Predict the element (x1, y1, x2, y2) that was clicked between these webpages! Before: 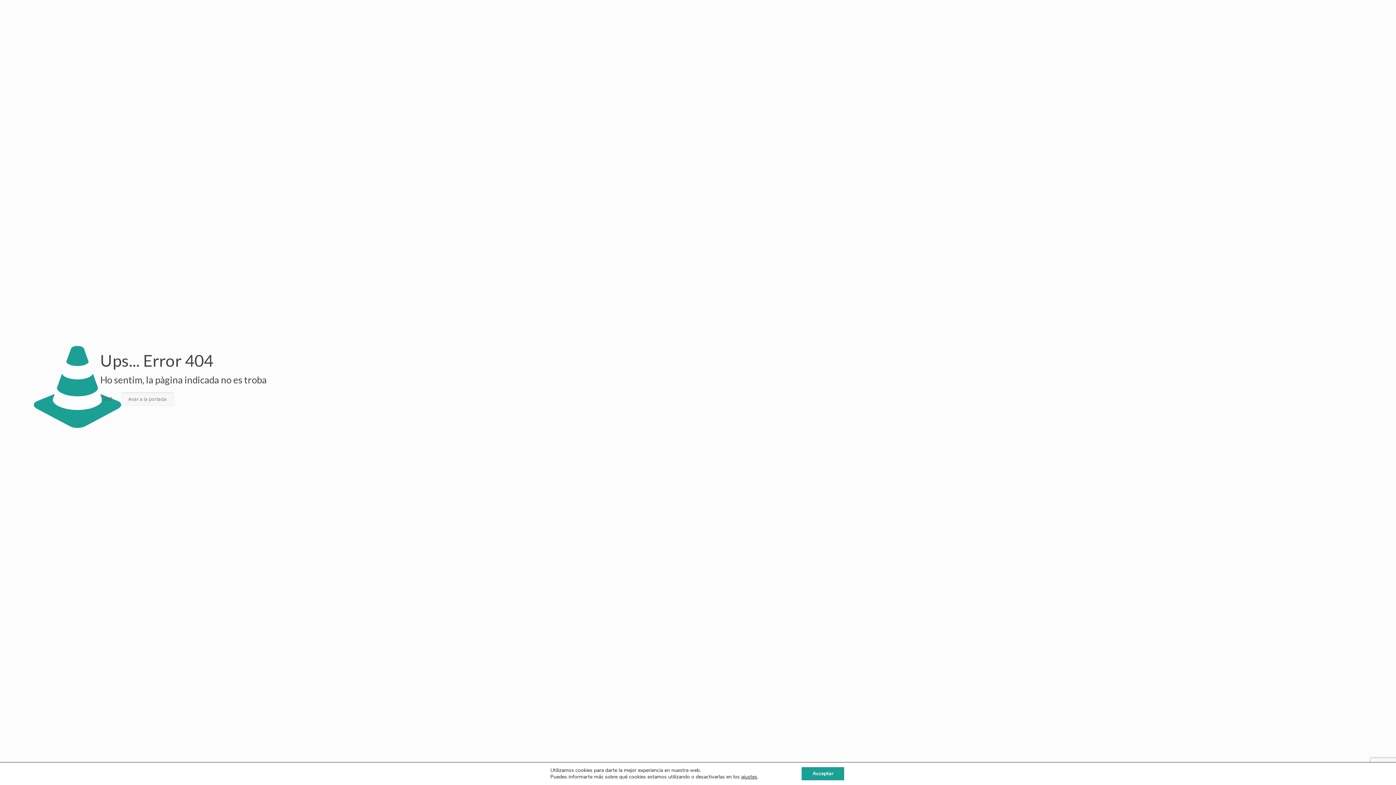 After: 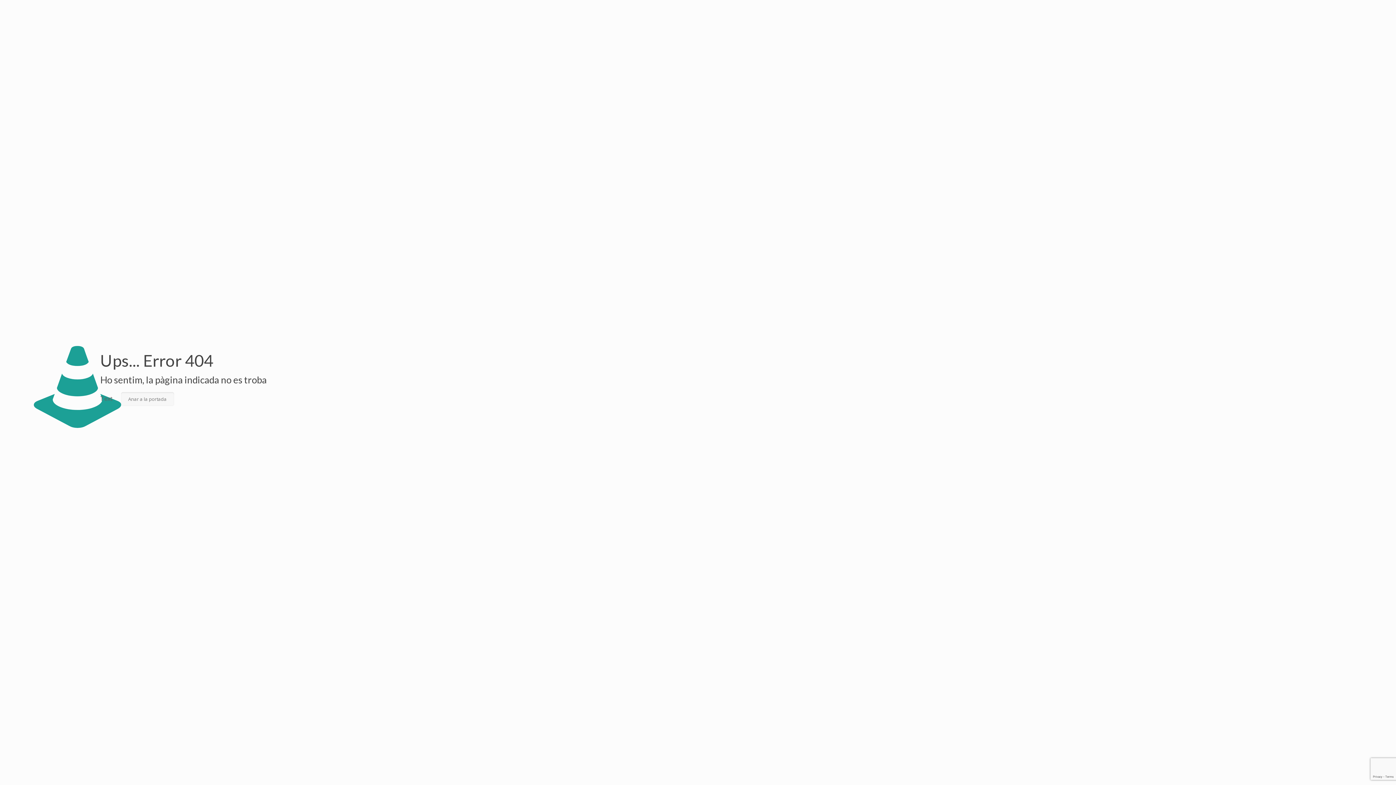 Action: label: Acceptar bbox: (801, 767, 844, 780)